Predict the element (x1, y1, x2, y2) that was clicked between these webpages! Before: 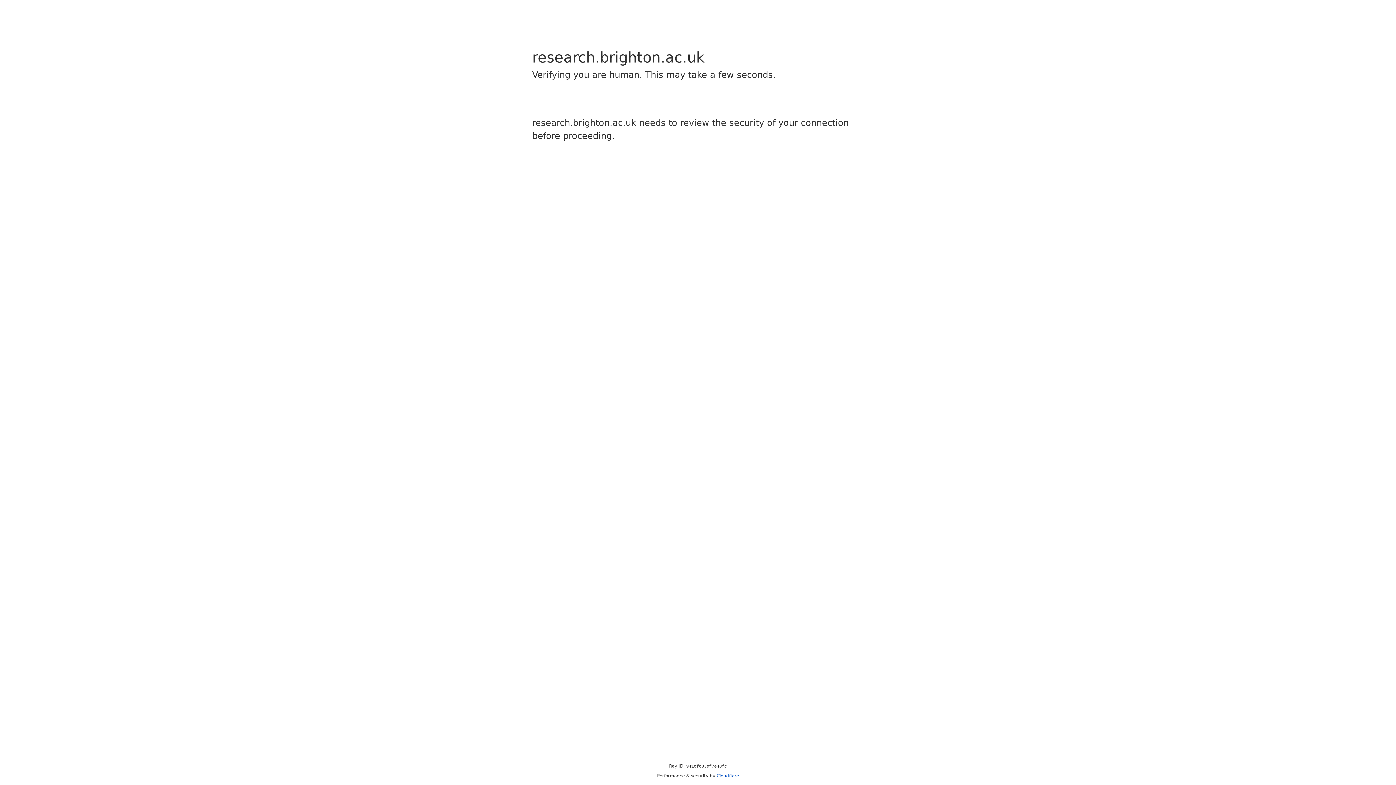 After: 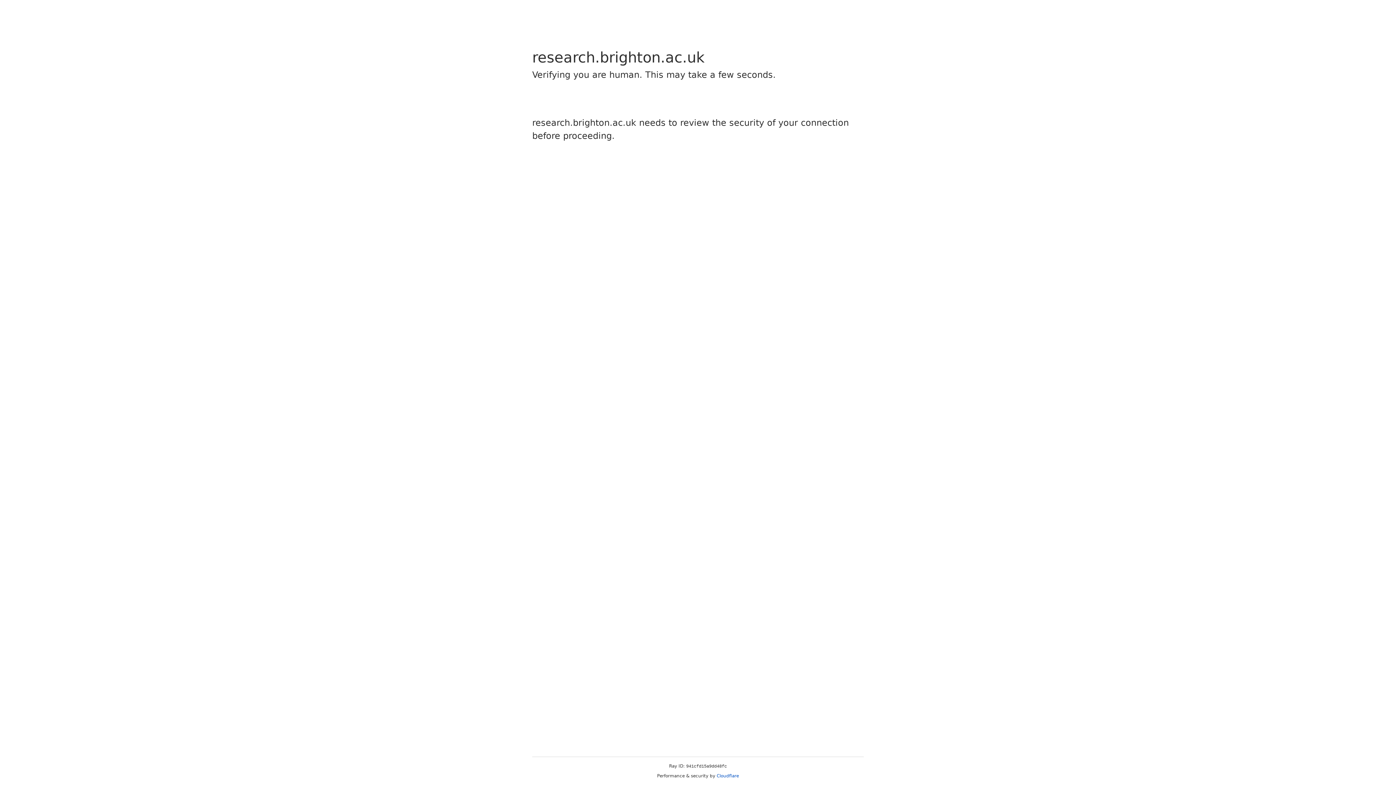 Action: label: Cloudflare bbox: (716, 773, 739, 778)